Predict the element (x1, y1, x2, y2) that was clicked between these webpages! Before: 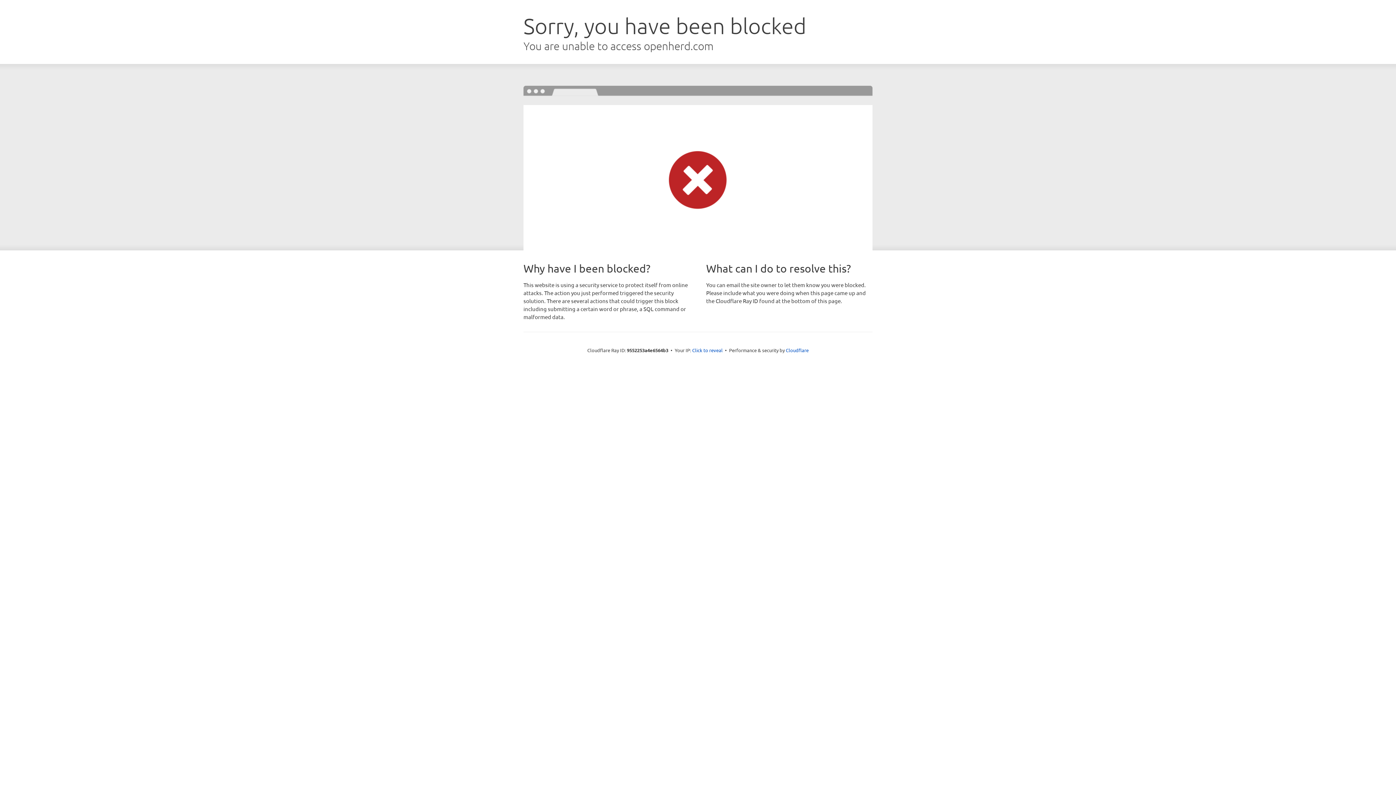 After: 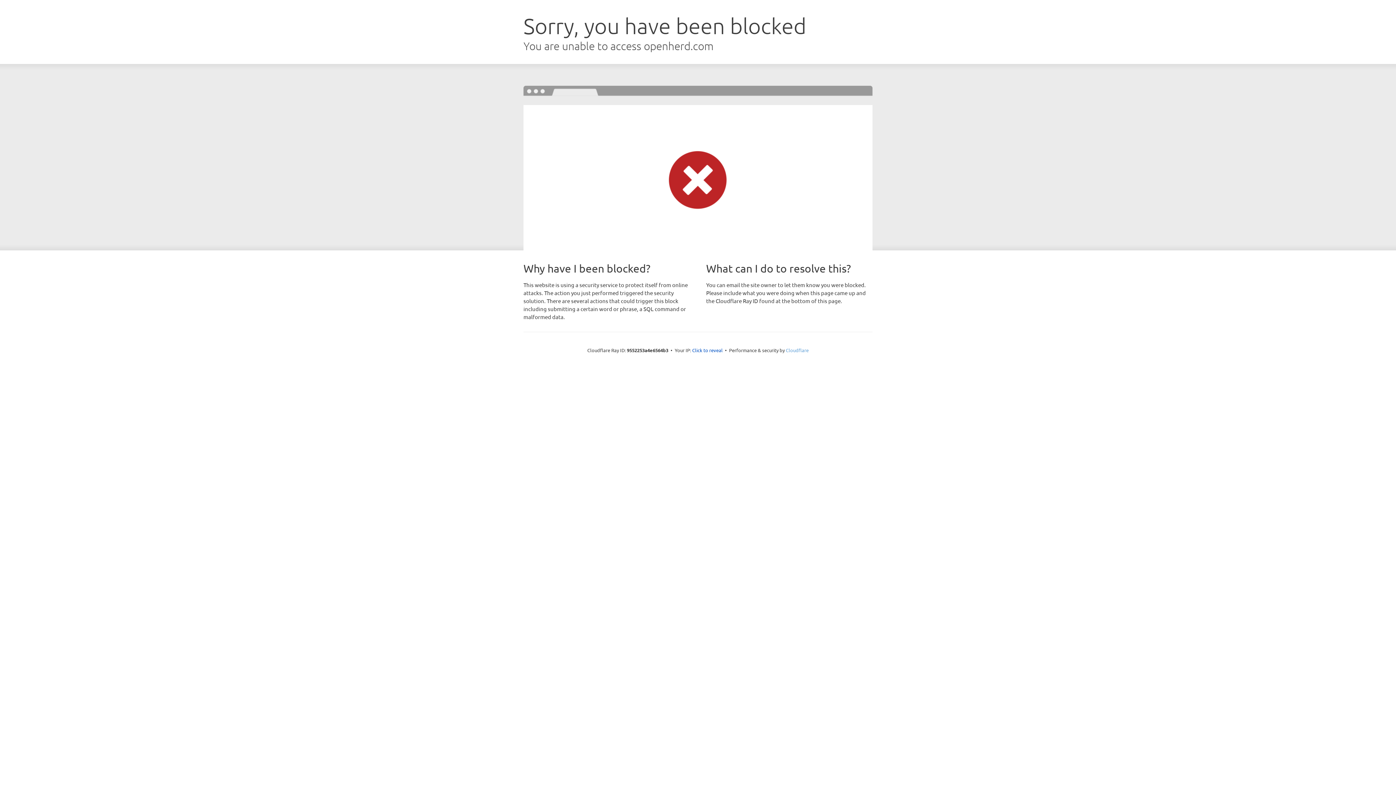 Action: bbox: (786, 347, 808, 353) label: Cloudflare